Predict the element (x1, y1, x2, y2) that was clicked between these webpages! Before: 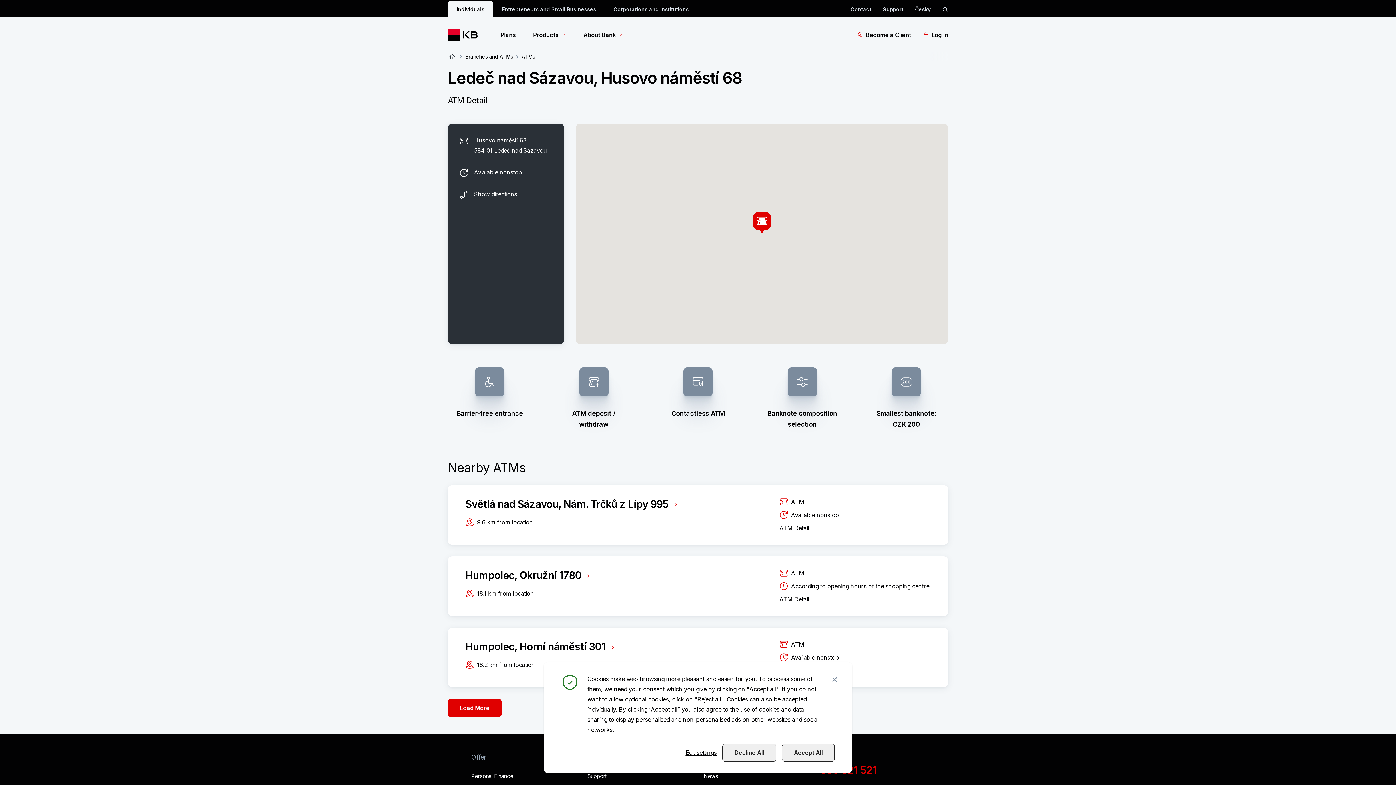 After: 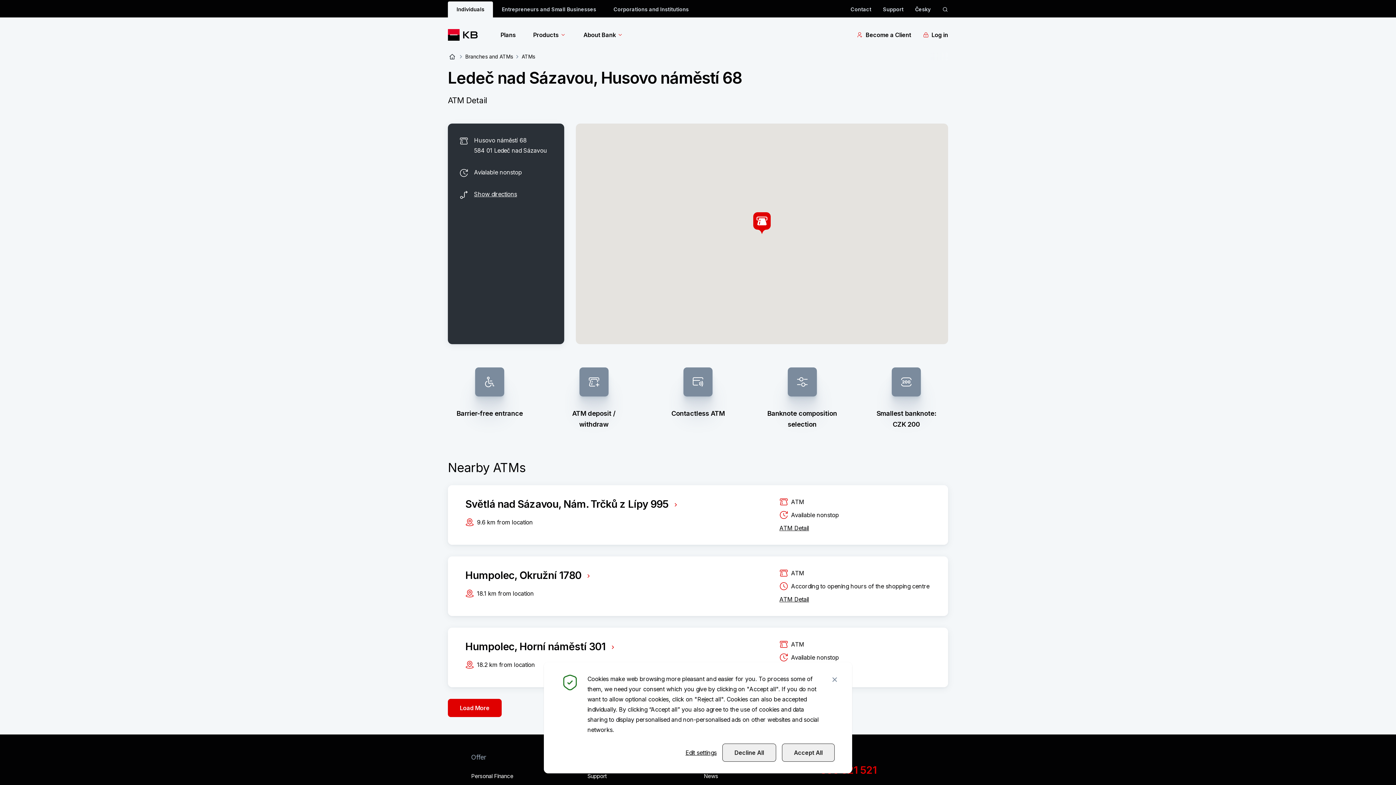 Action: bbox: (474, 190, 517, 197) label: Show directions